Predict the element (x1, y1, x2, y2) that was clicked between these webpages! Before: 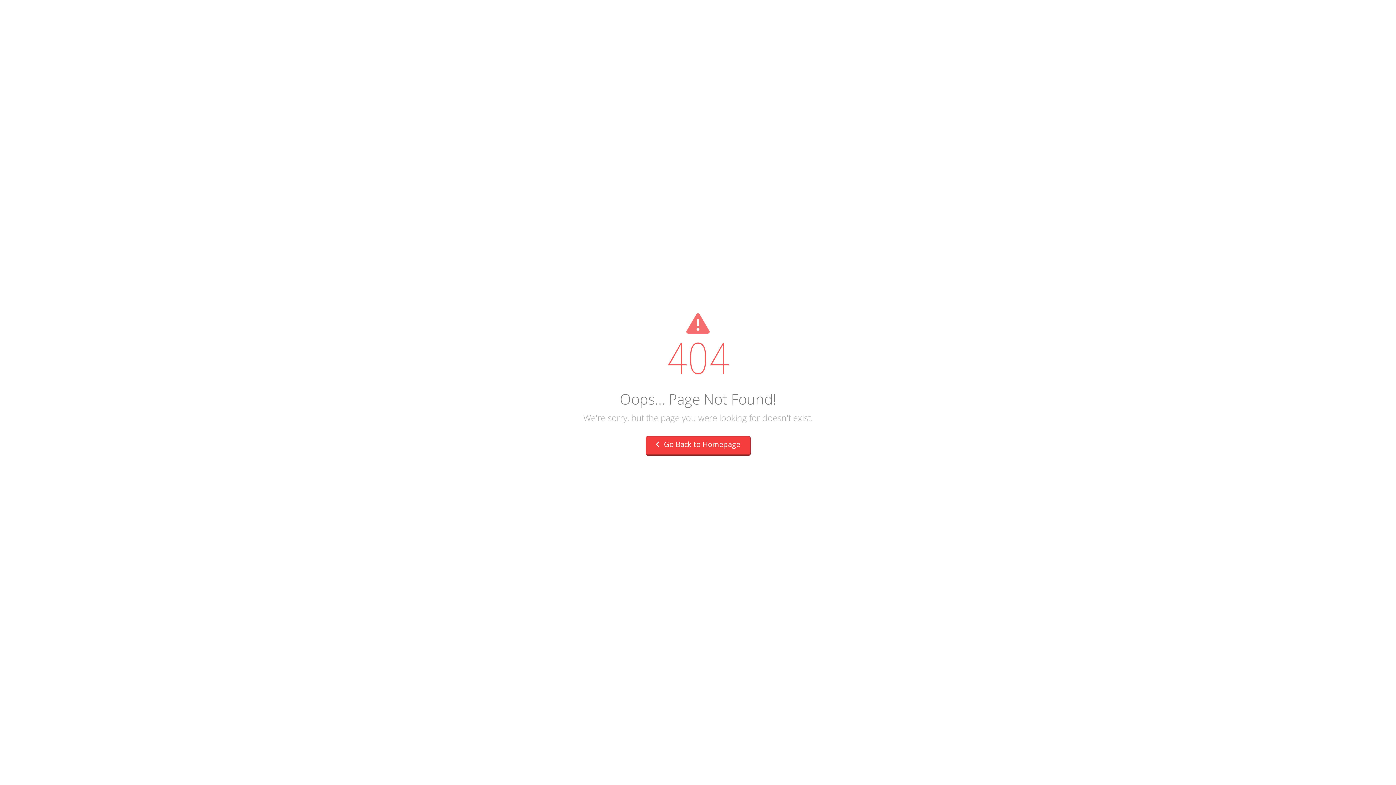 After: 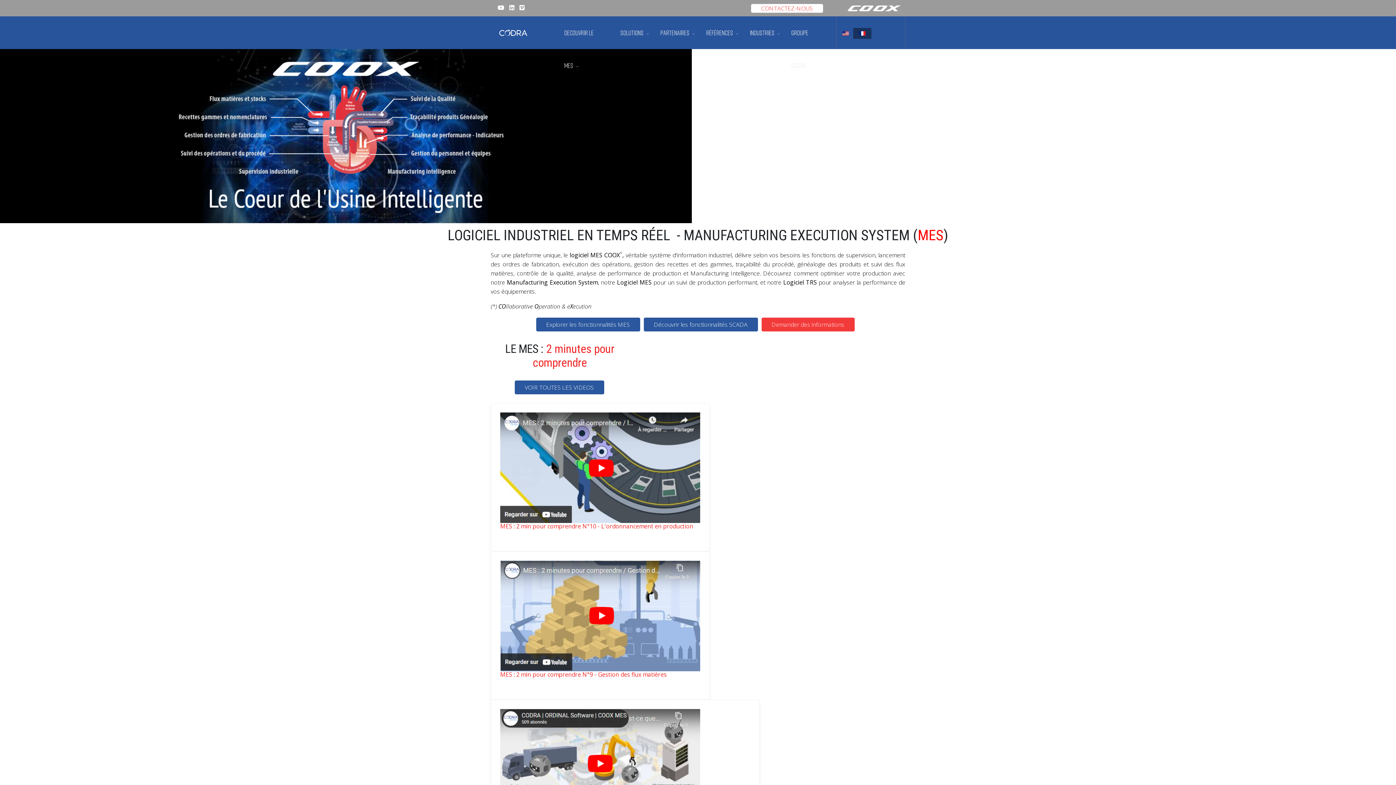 Action: bbox: (645, 436, 750, 456) label:  Go Back to Homepage